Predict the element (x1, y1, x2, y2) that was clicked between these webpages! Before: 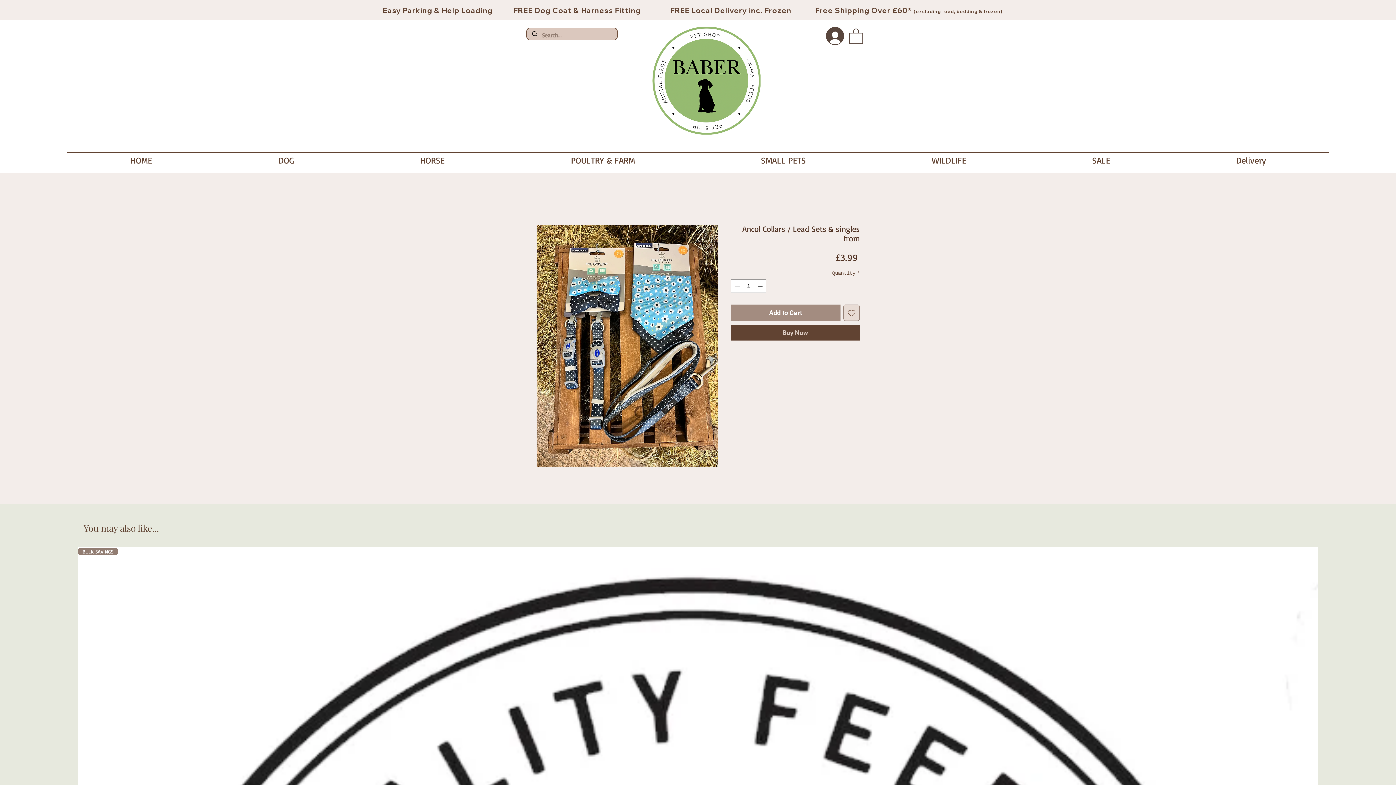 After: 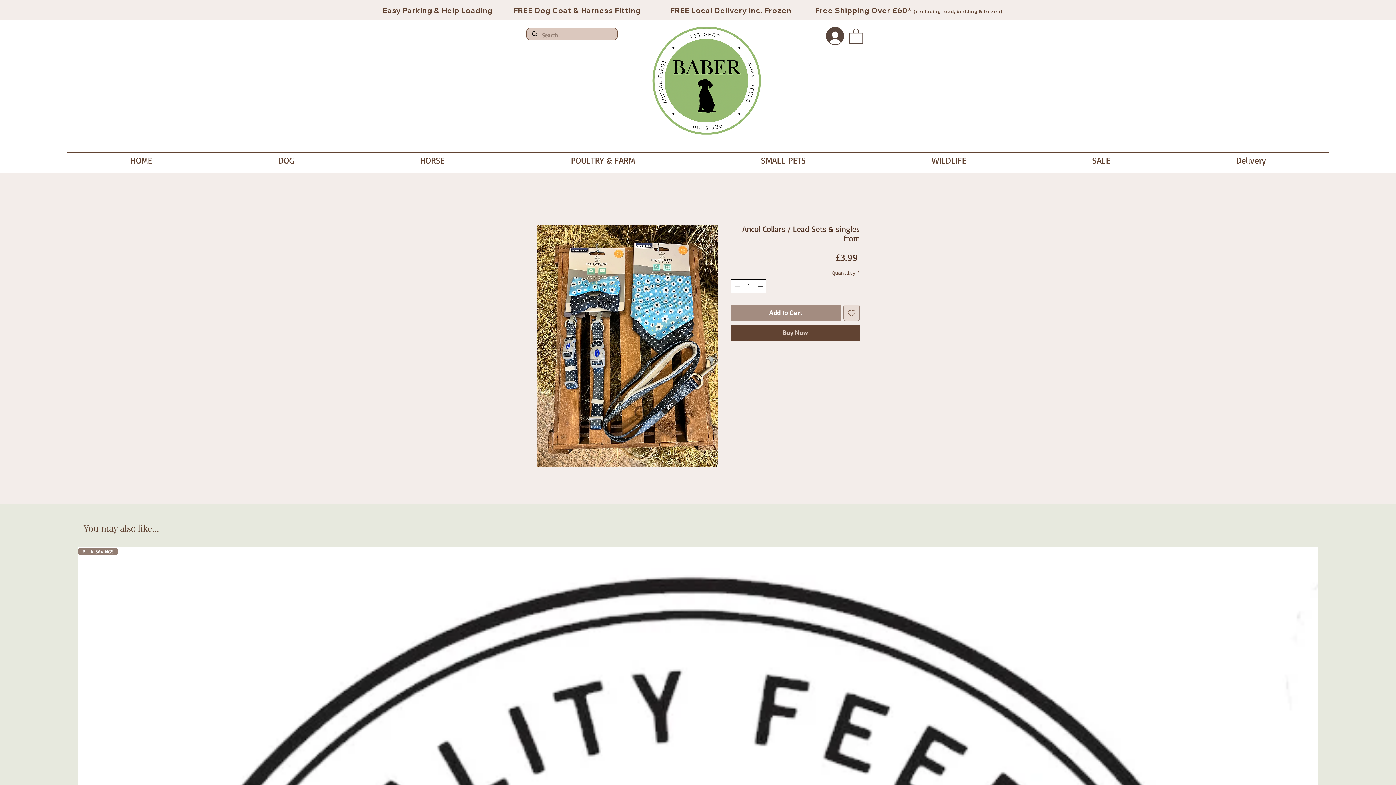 Action: bbox: (756, 280, 765, 292)